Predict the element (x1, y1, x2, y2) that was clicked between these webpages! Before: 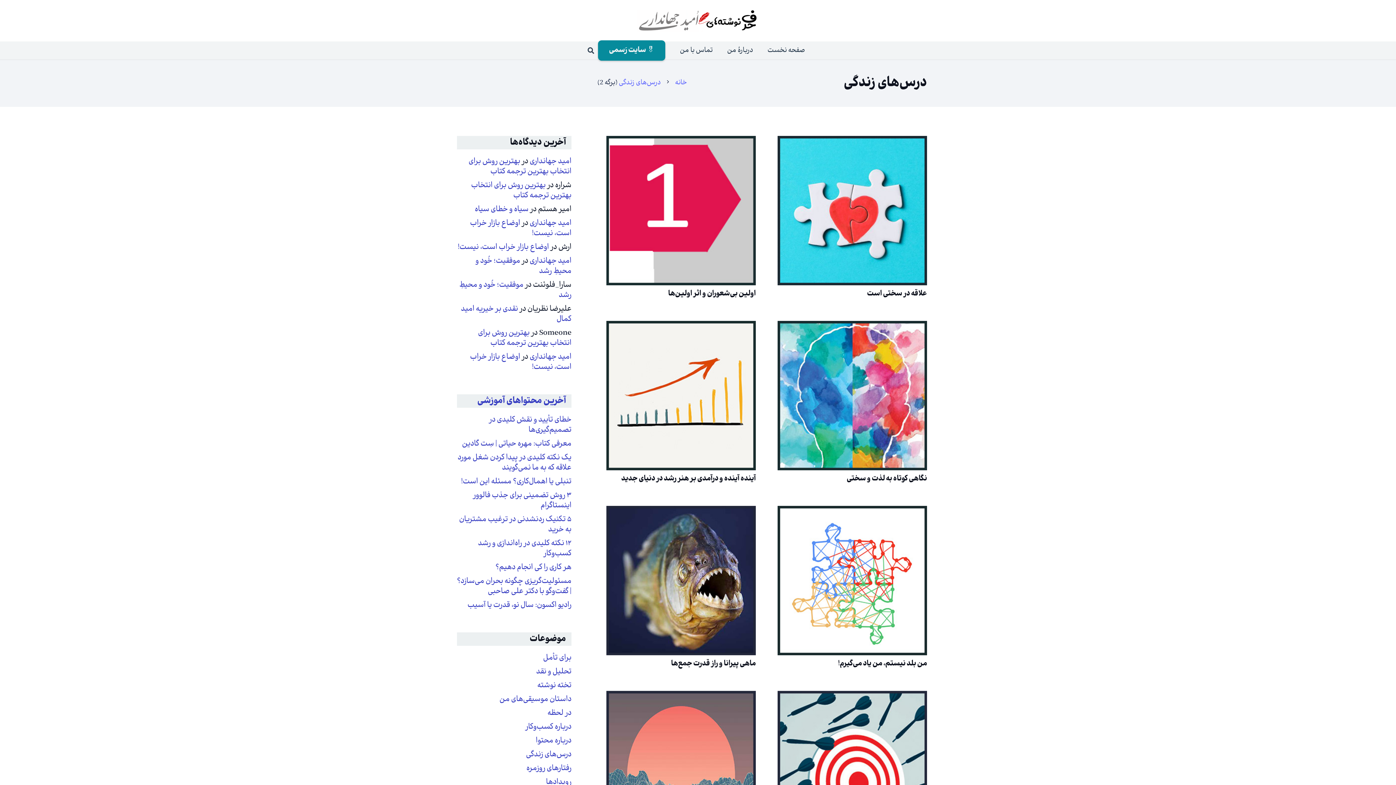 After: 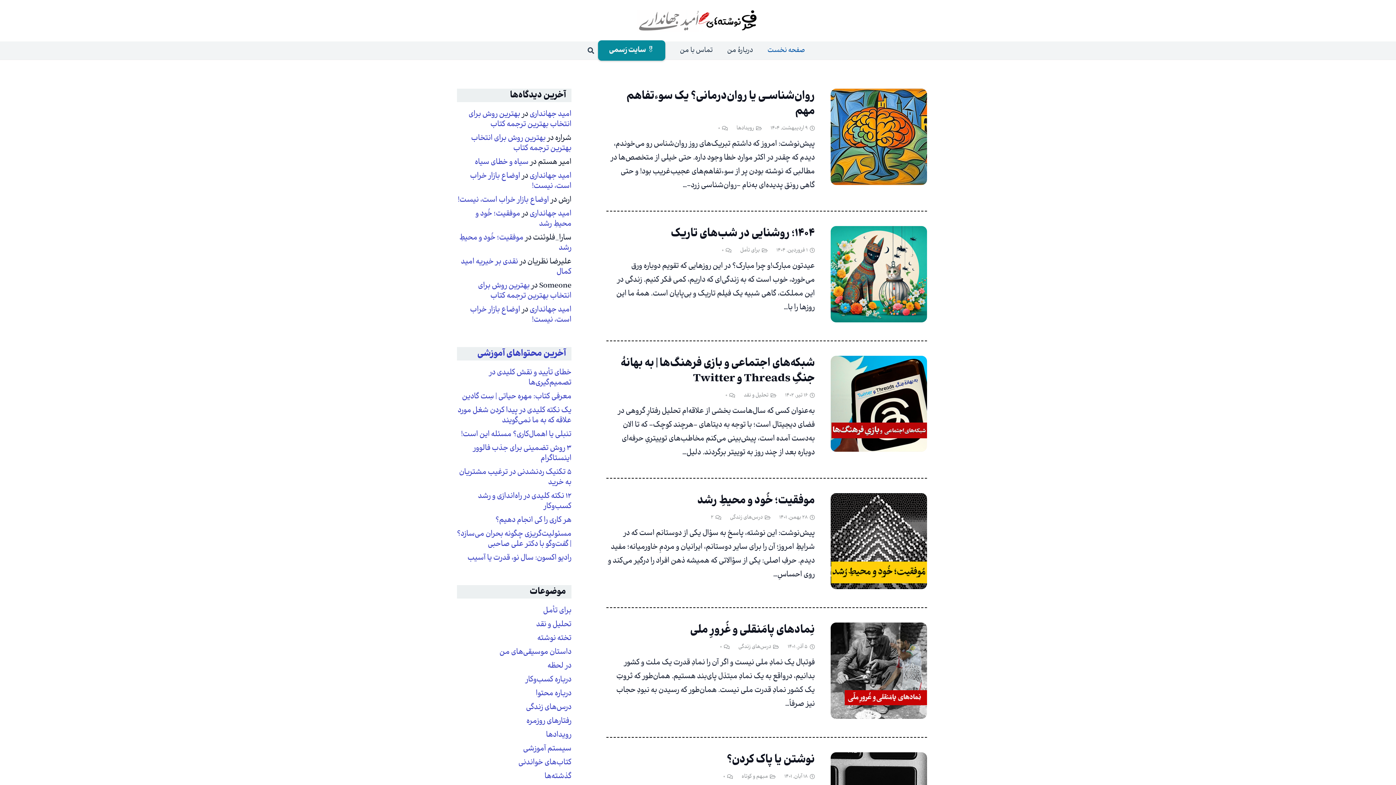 Action: bbox: (675, 77, 687, 87) label: خانه